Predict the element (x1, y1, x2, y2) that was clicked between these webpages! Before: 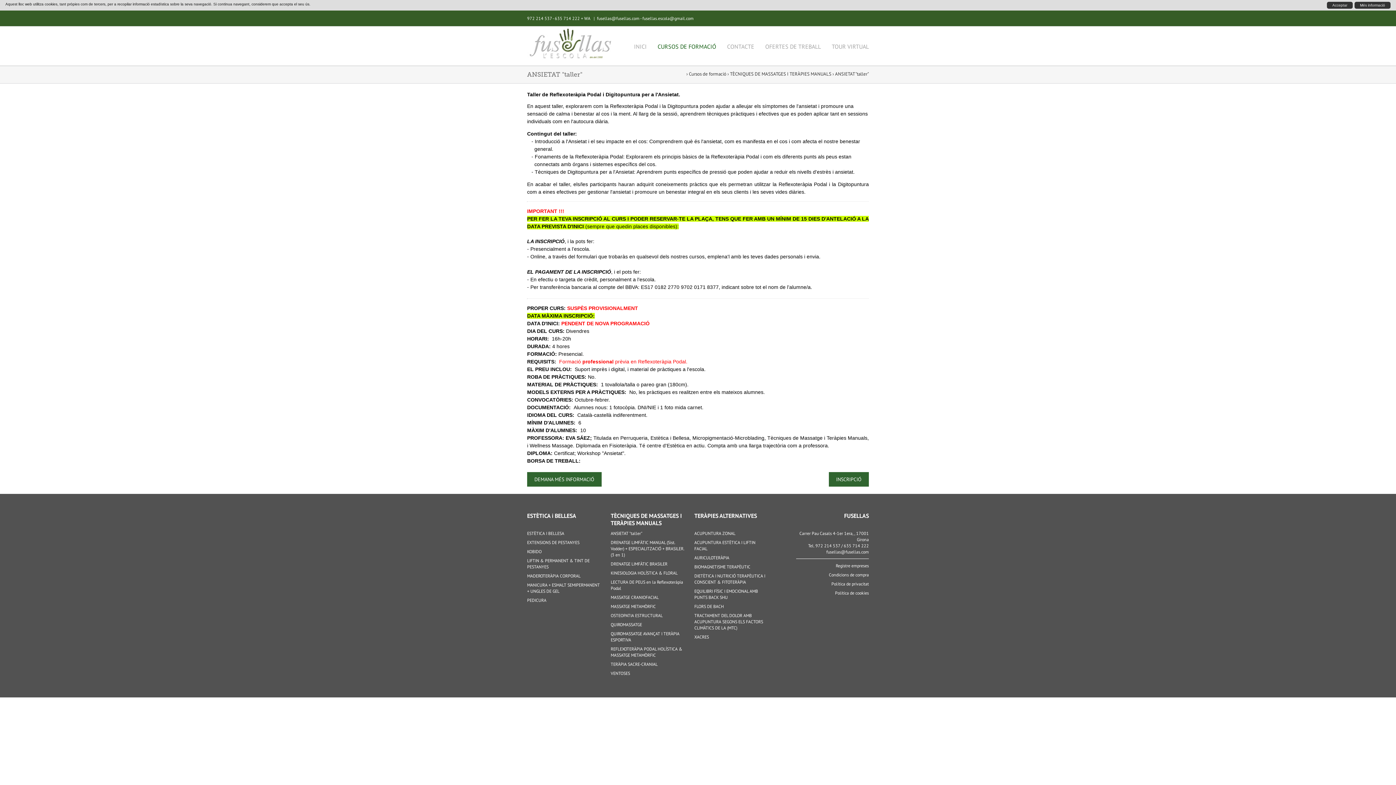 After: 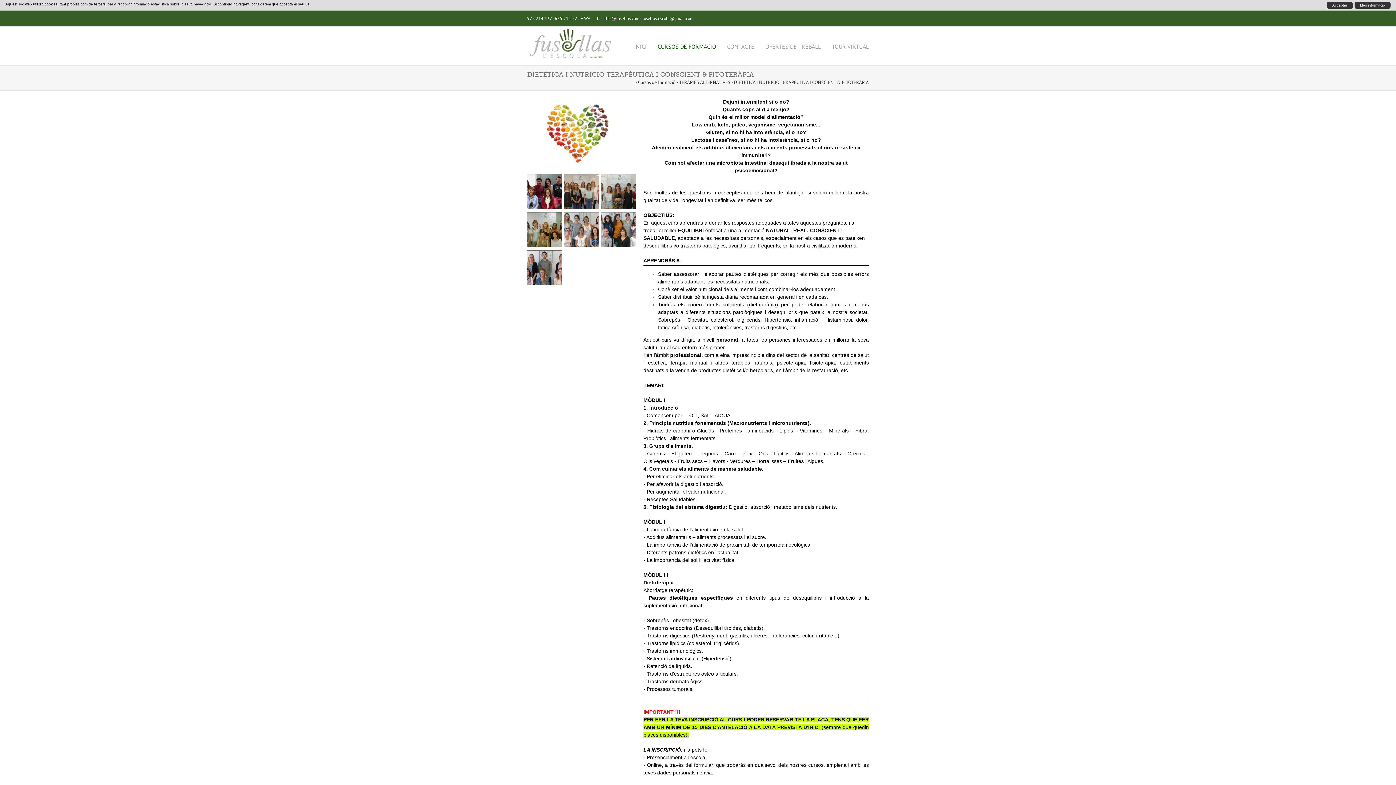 Action: bbox: (694, 572, 769, 585) label: DIETÈTICA I NUTRICIÓ TERAPÈUTICA I CONSCIENT & FITOTERÀPIA